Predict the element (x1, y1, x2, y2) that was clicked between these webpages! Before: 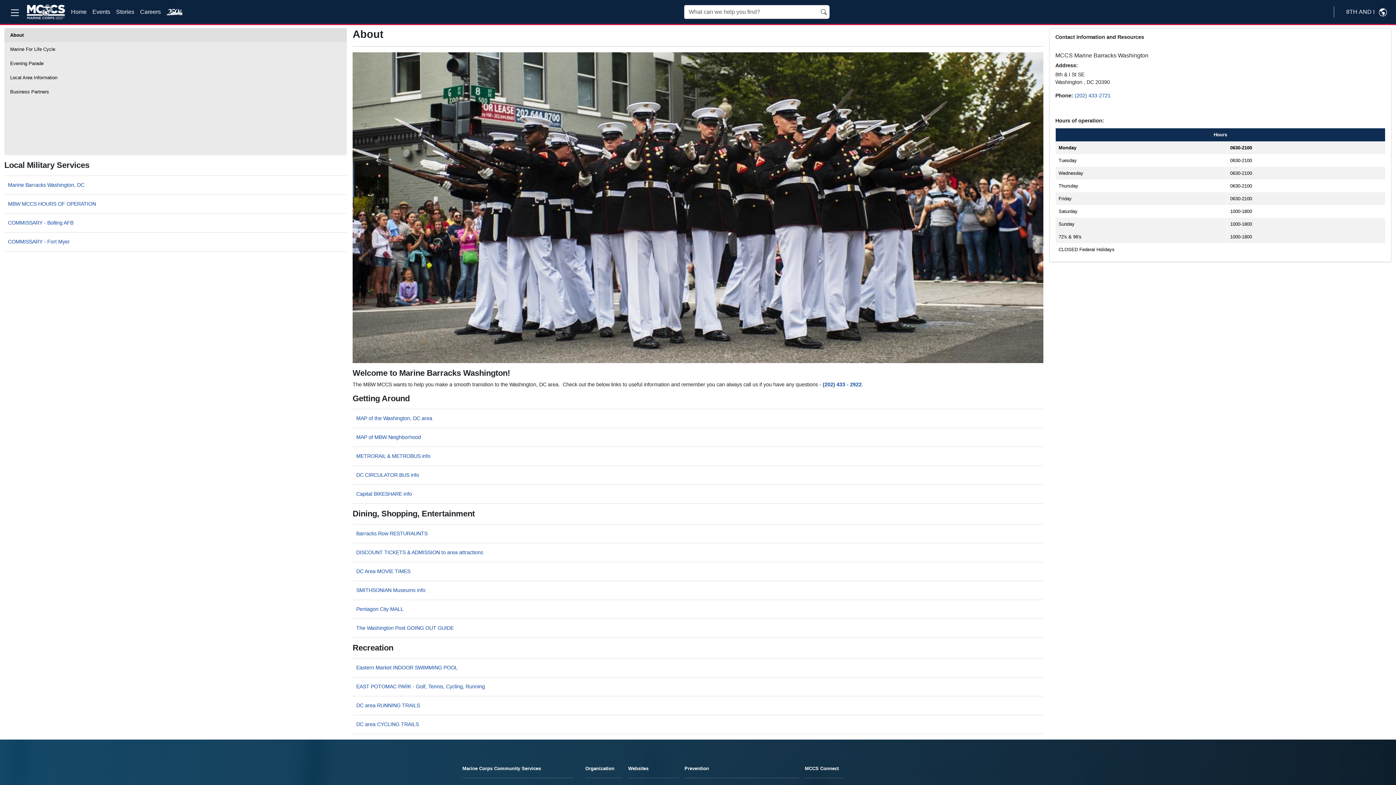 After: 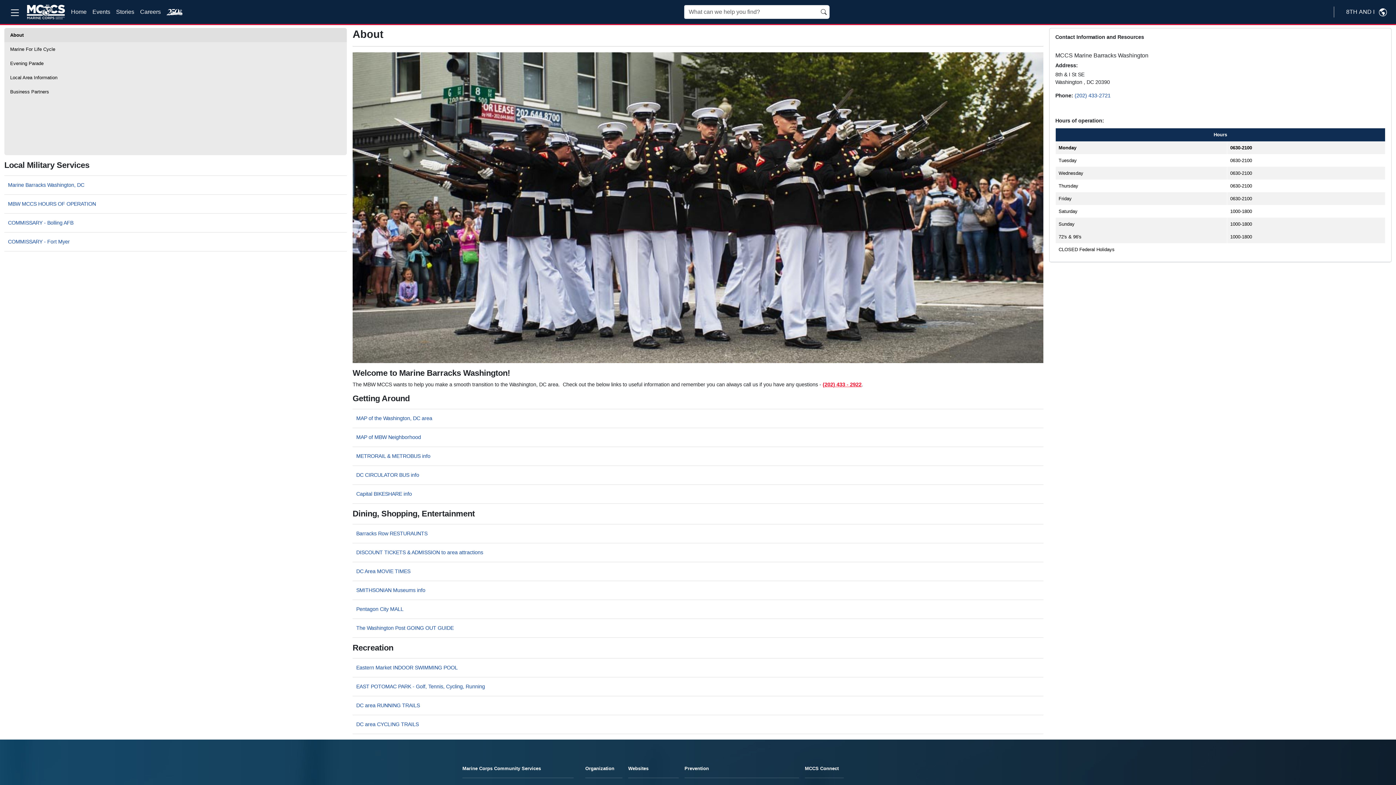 Action: label: (202) 433 - 2922 bbox: (822, 381, 861, 387)